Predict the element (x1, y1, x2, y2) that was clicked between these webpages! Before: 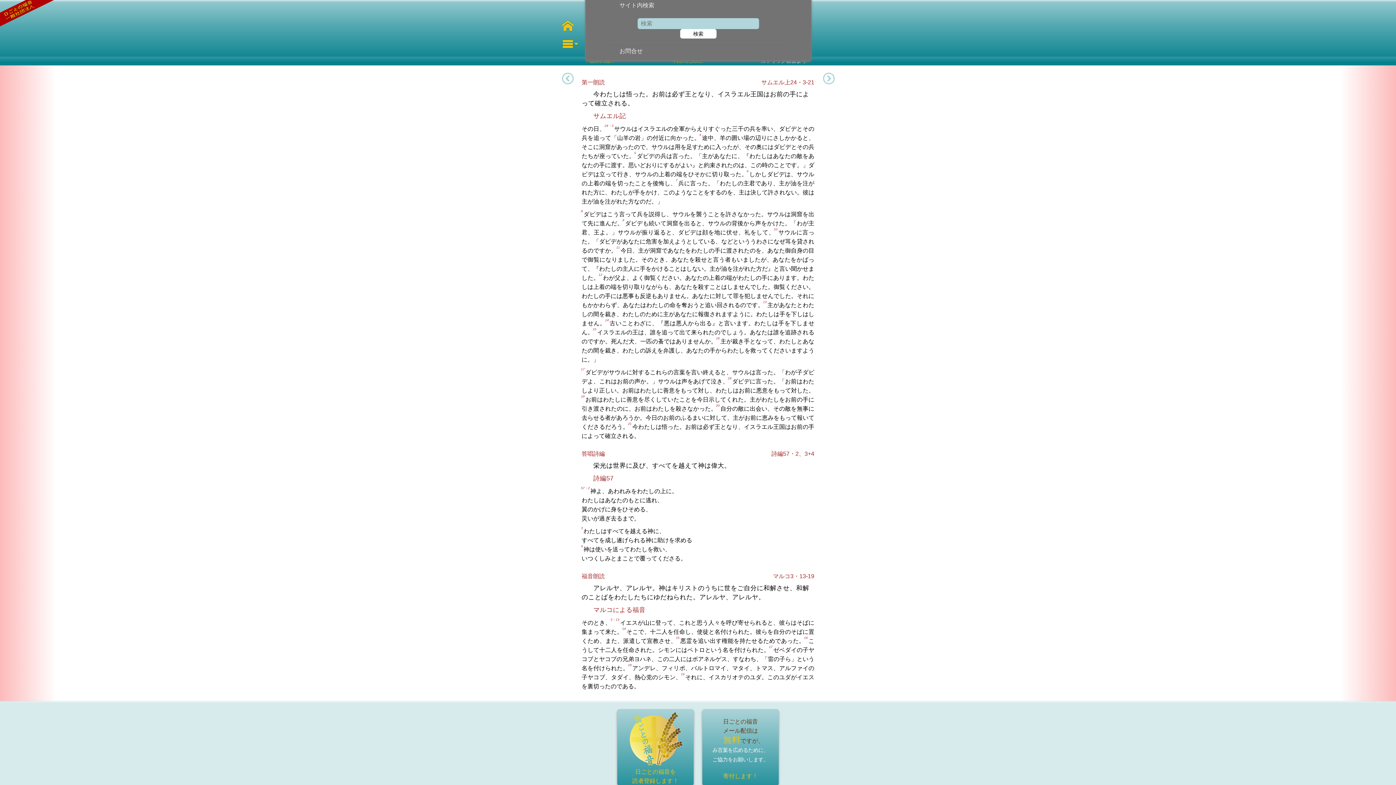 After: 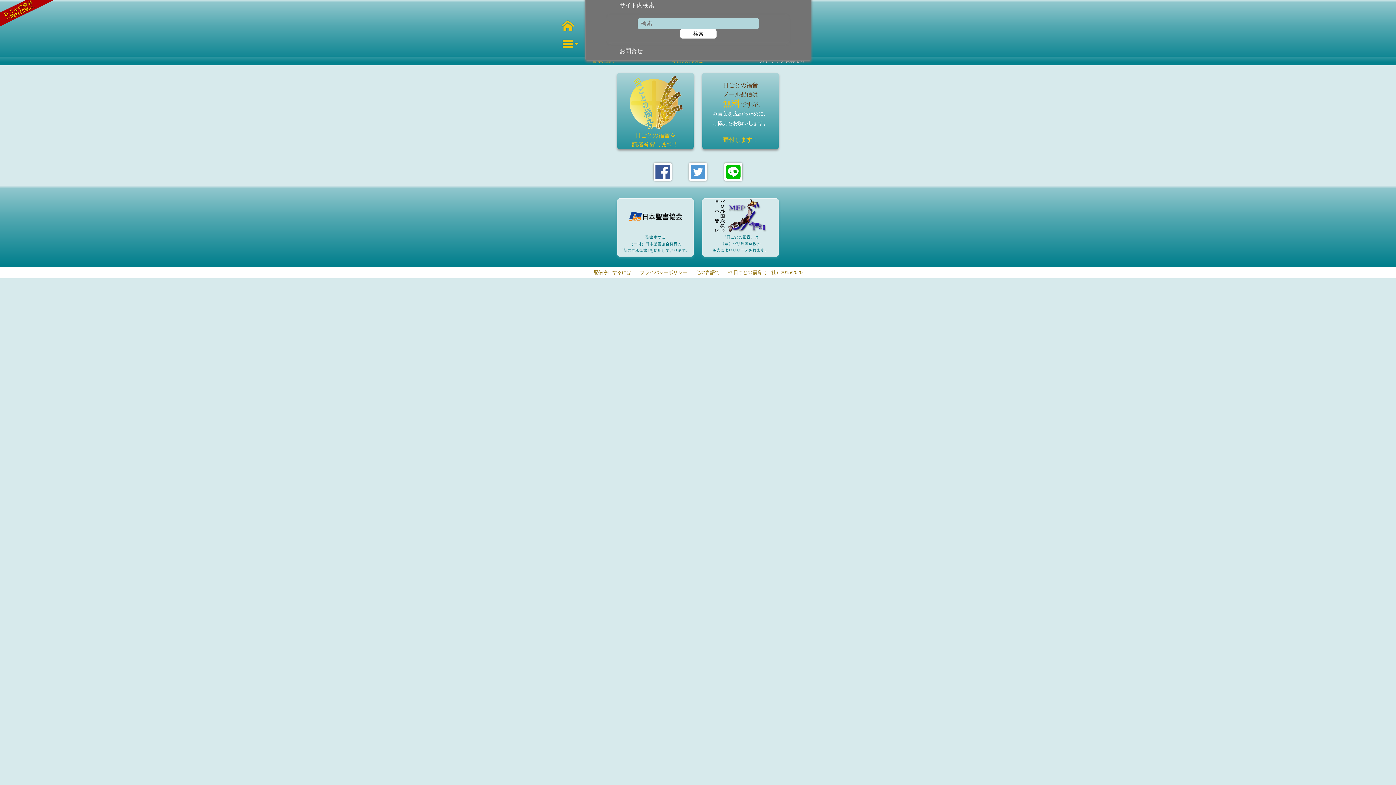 Action: label: 検索 bbox: (680, 29, 716, 38)